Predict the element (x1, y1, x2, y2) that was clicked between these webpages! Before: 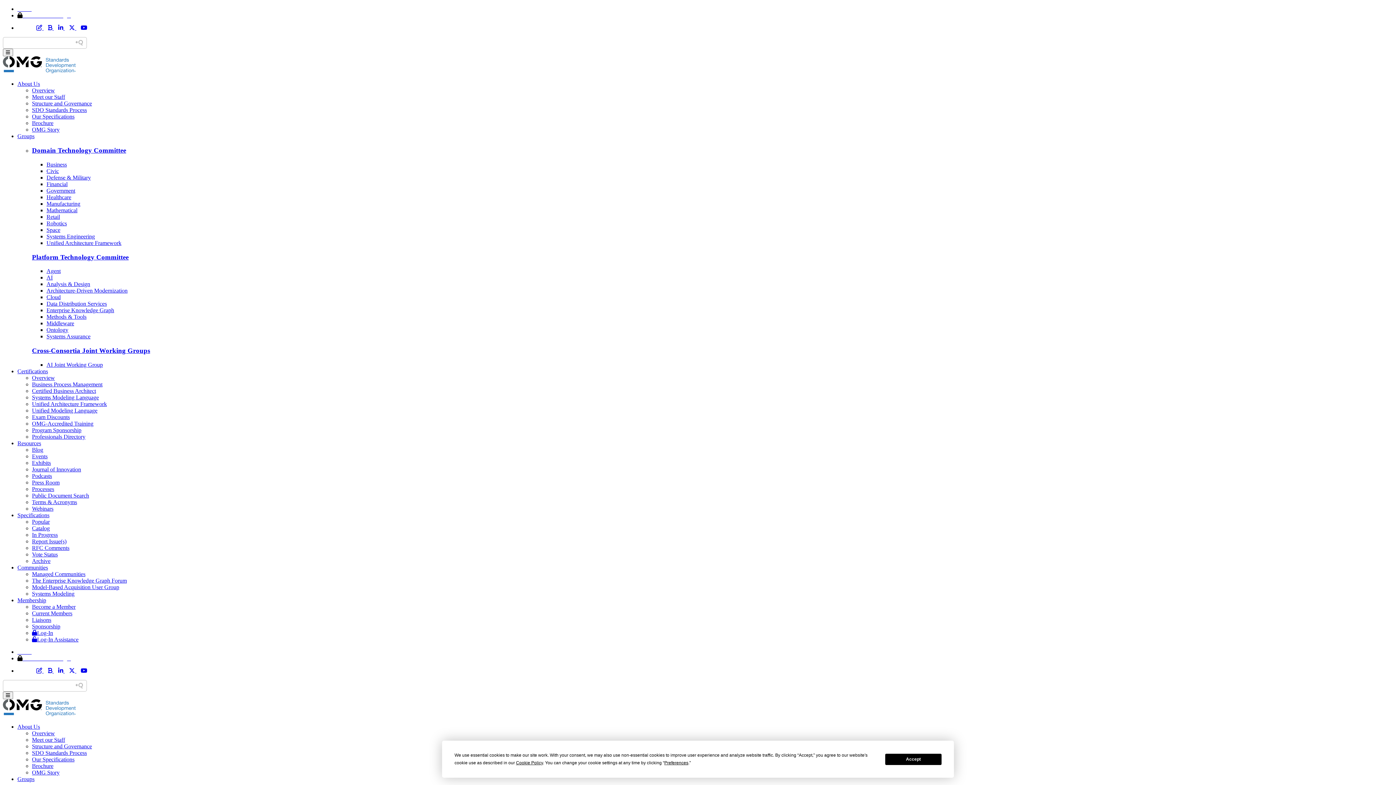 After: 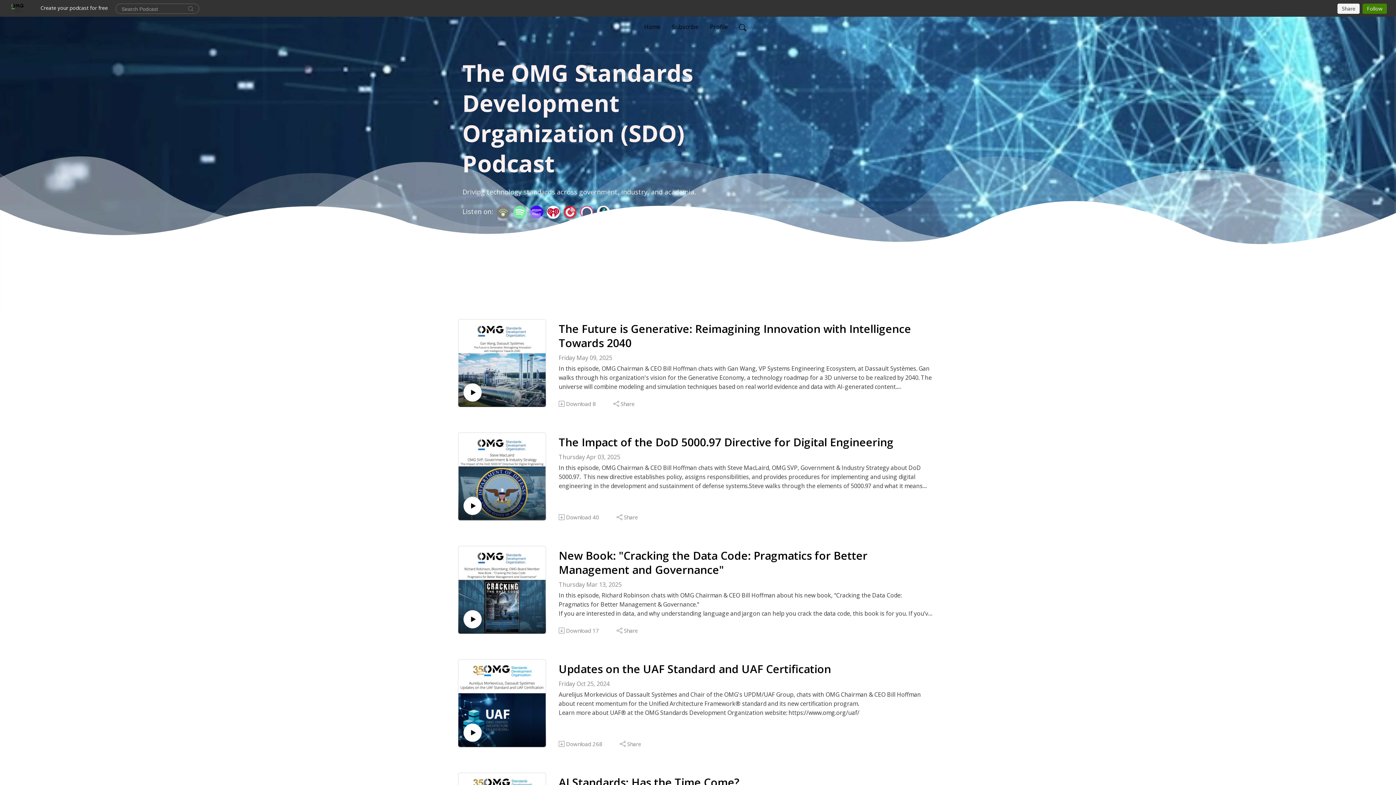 Action: bbox: (32, 473, 52, 479) label: Podcasts